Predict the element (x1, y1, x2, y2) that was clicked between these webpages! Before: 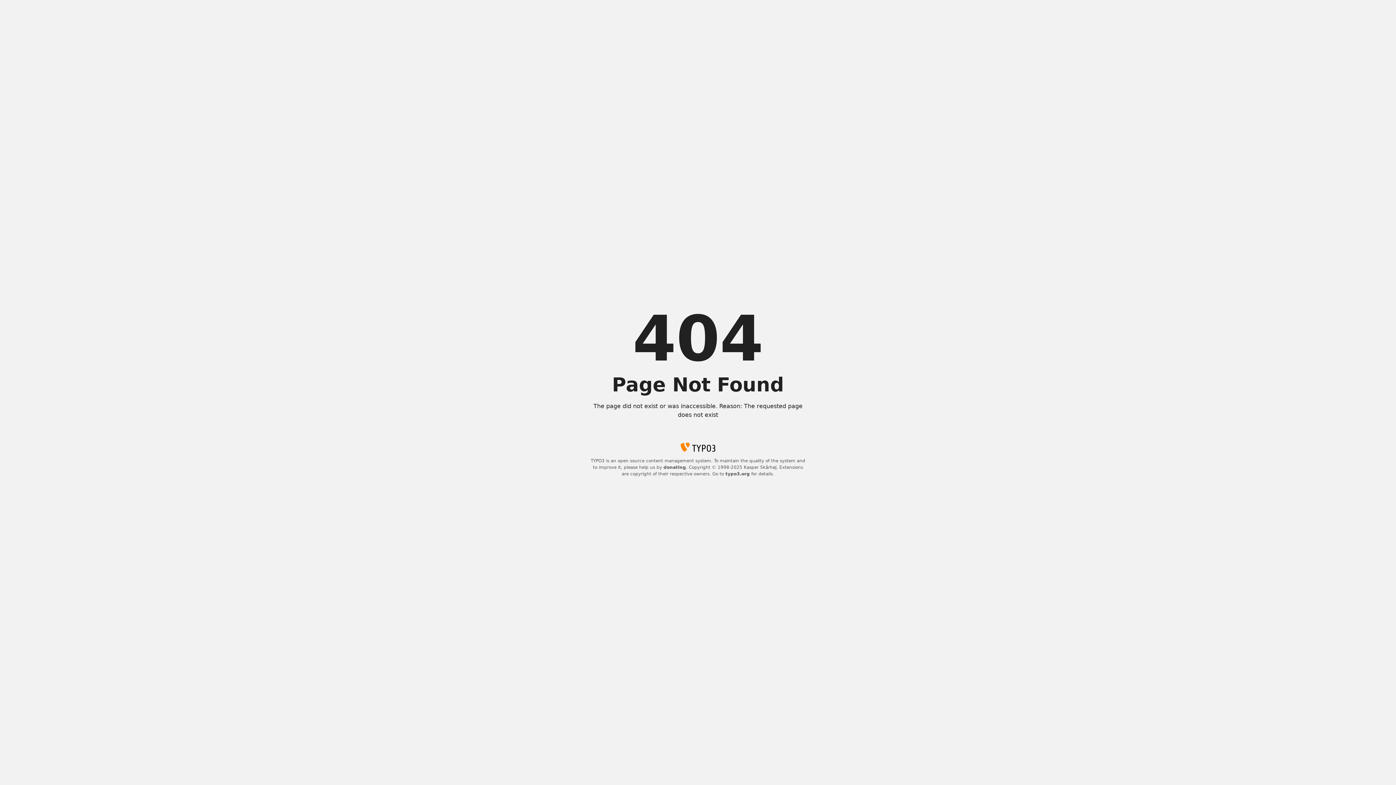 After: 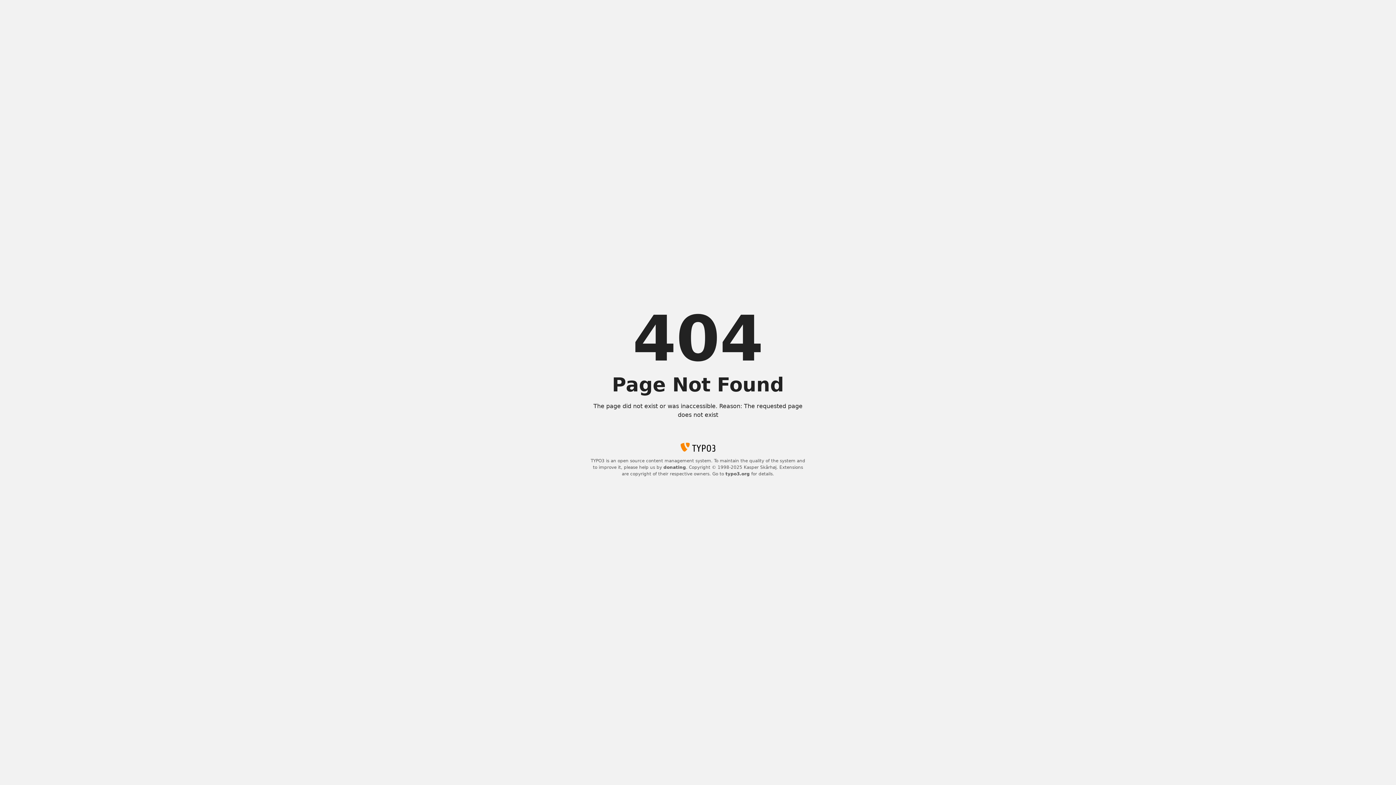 Action: label: donating bbox: (663, 465, 686, 470)